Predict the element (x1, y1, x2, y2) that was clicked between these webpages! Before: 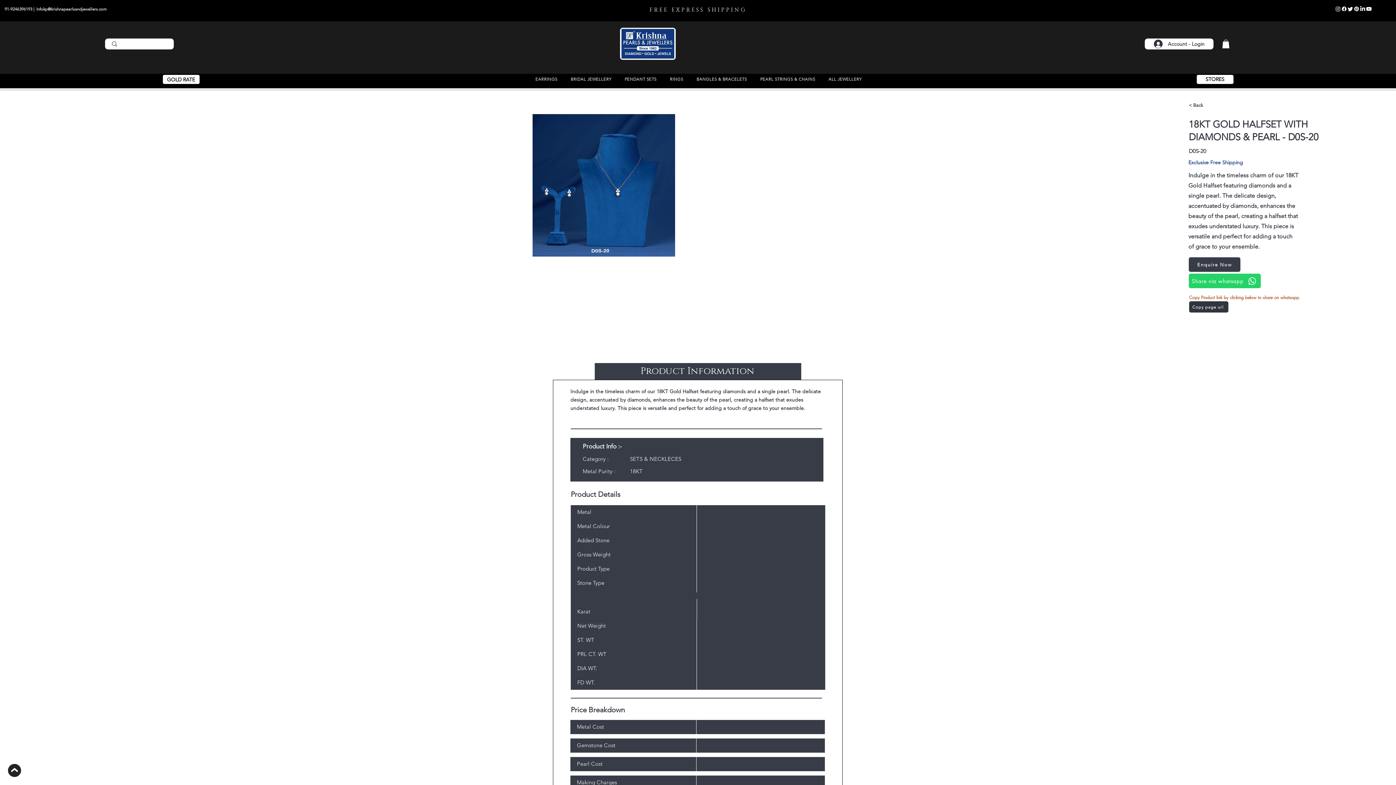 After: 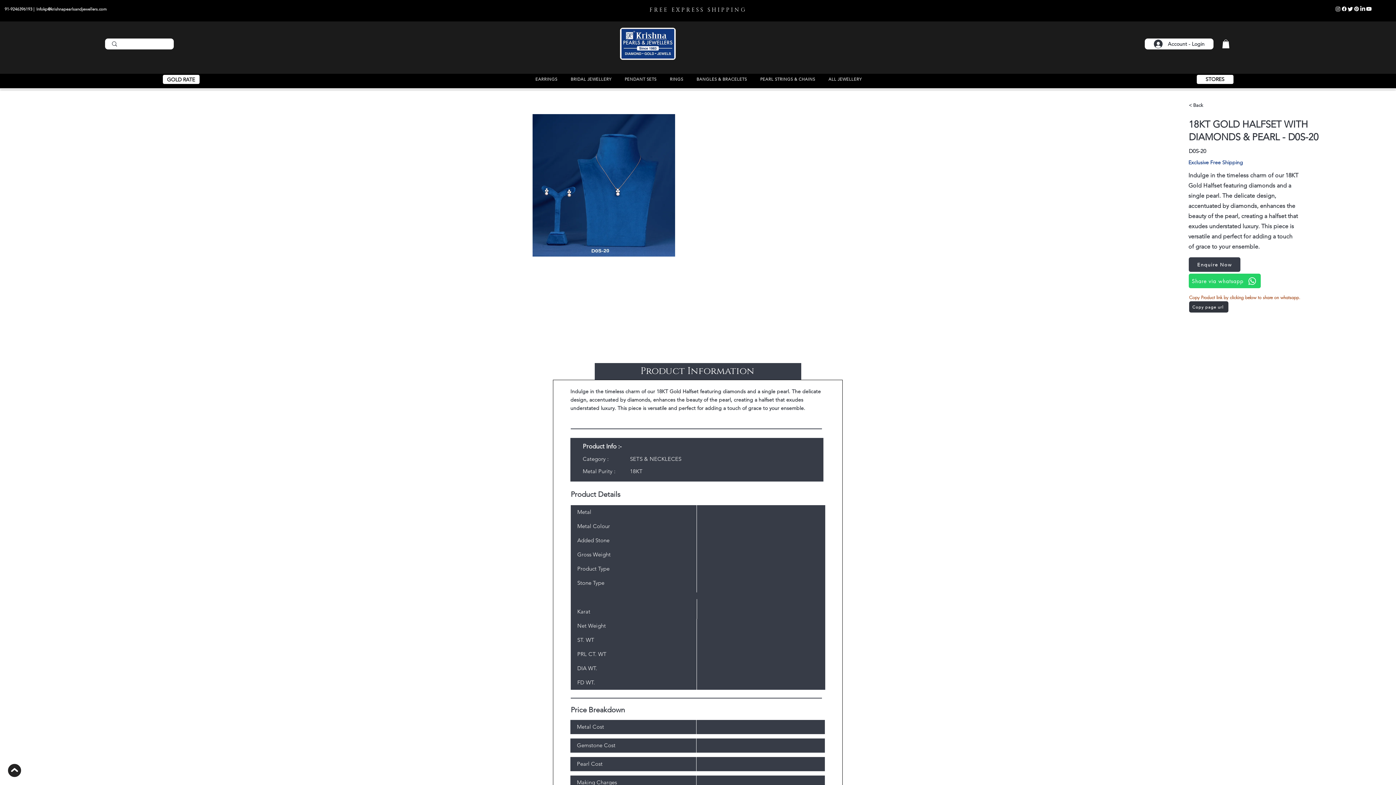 Action: bbox: (1360, 5, 1366, 12) label: LinkedIn